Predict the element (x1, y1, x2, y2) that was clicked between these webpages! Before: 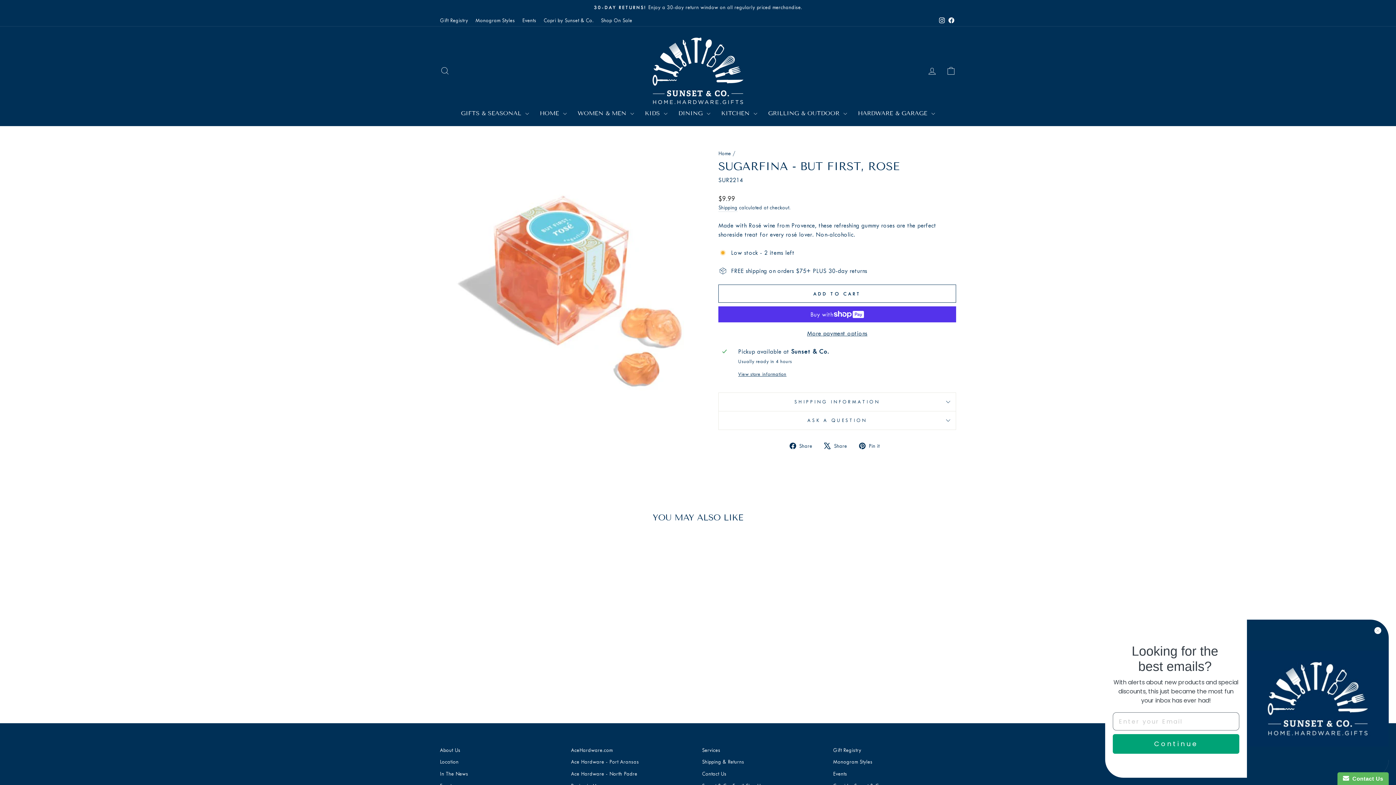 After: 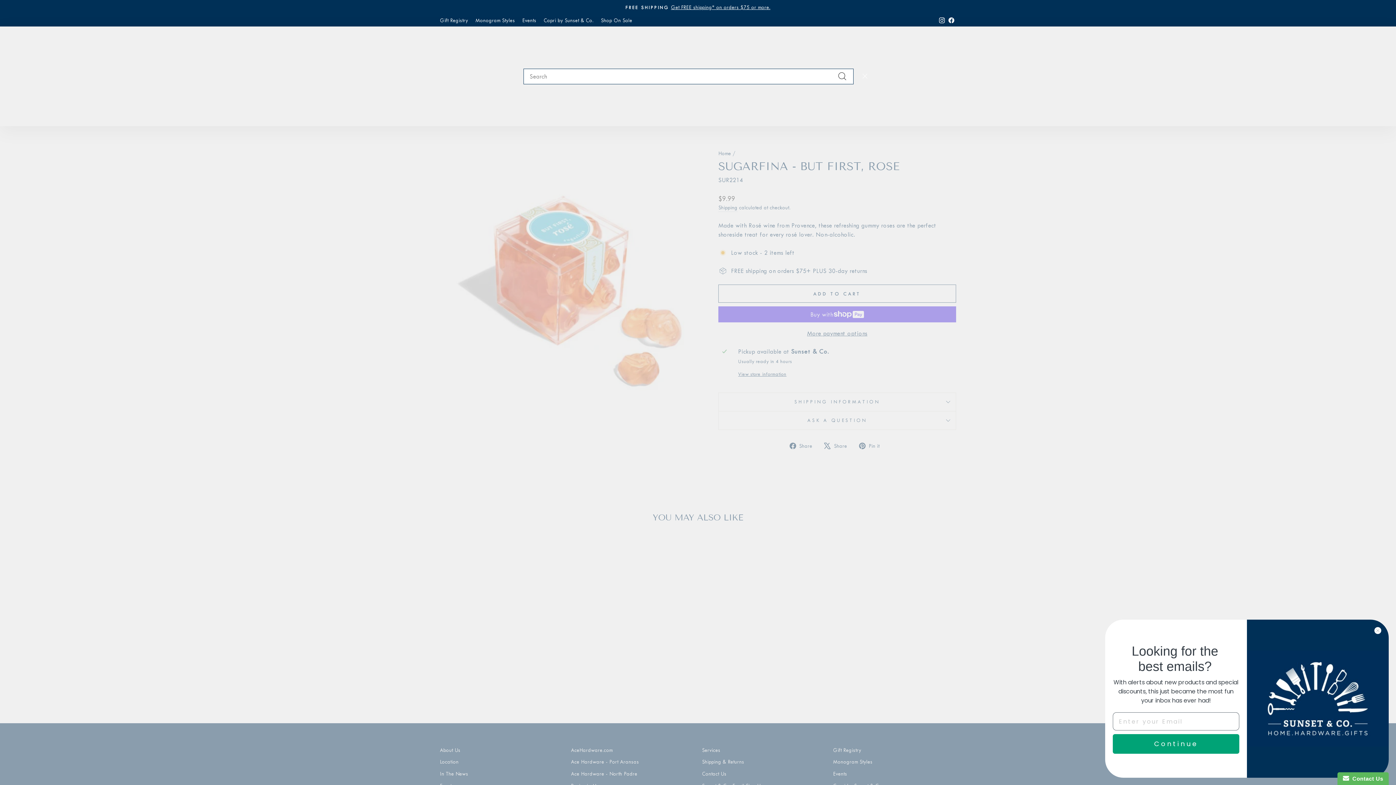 Action: label: SEARCH bbox: (435, 62, 454, 78)